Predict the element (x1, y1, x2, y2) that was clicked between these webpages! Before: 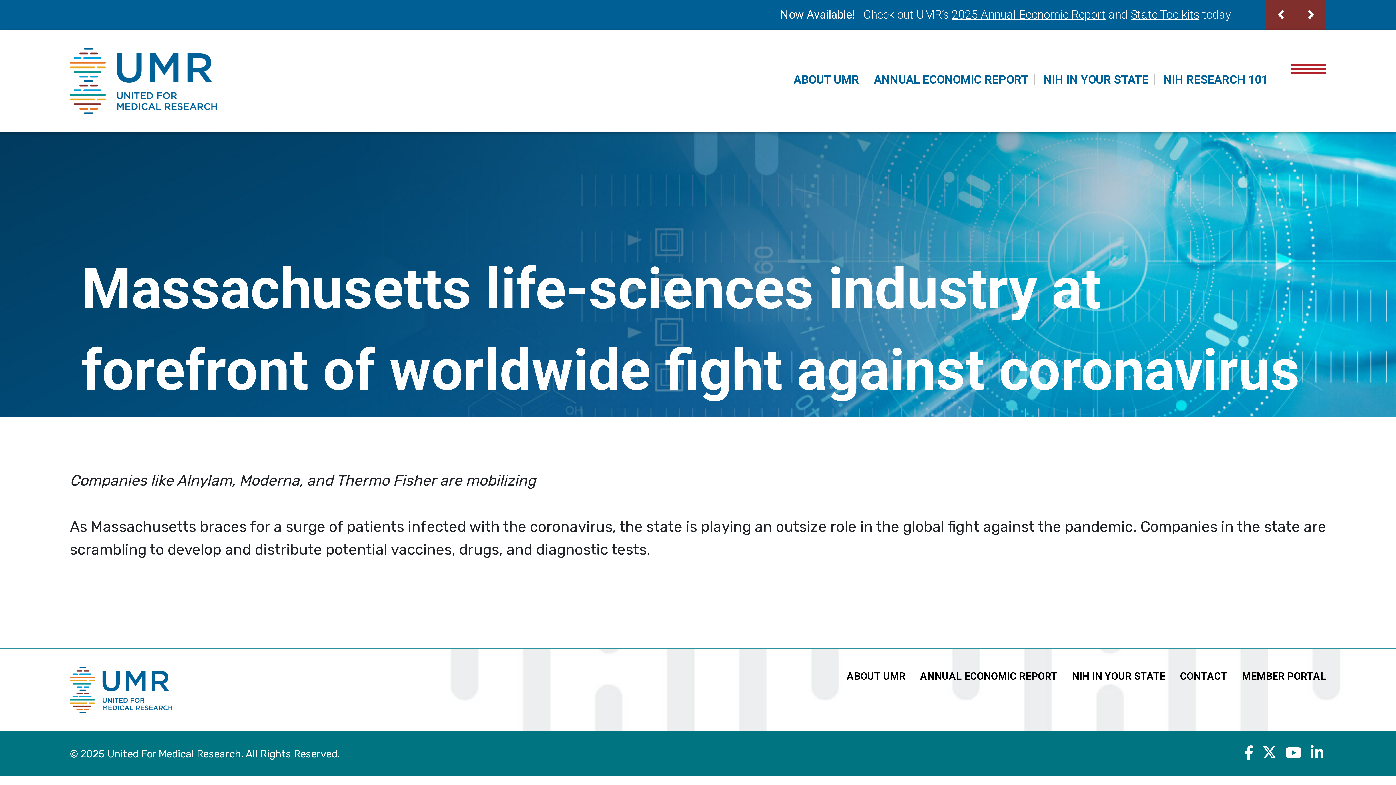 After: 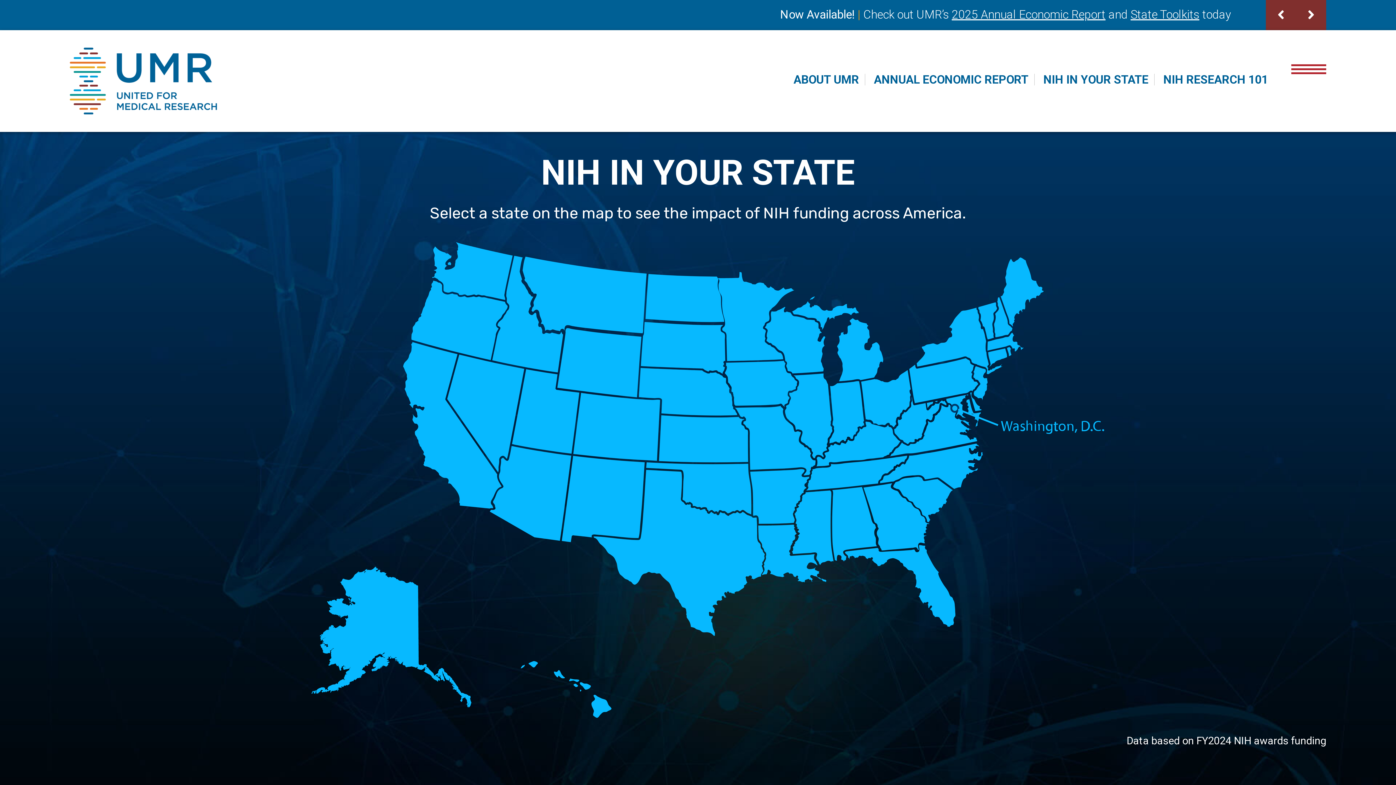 Action: bbox: (1043, 72, 1148, 86) label: NIH IN YOUR STATE